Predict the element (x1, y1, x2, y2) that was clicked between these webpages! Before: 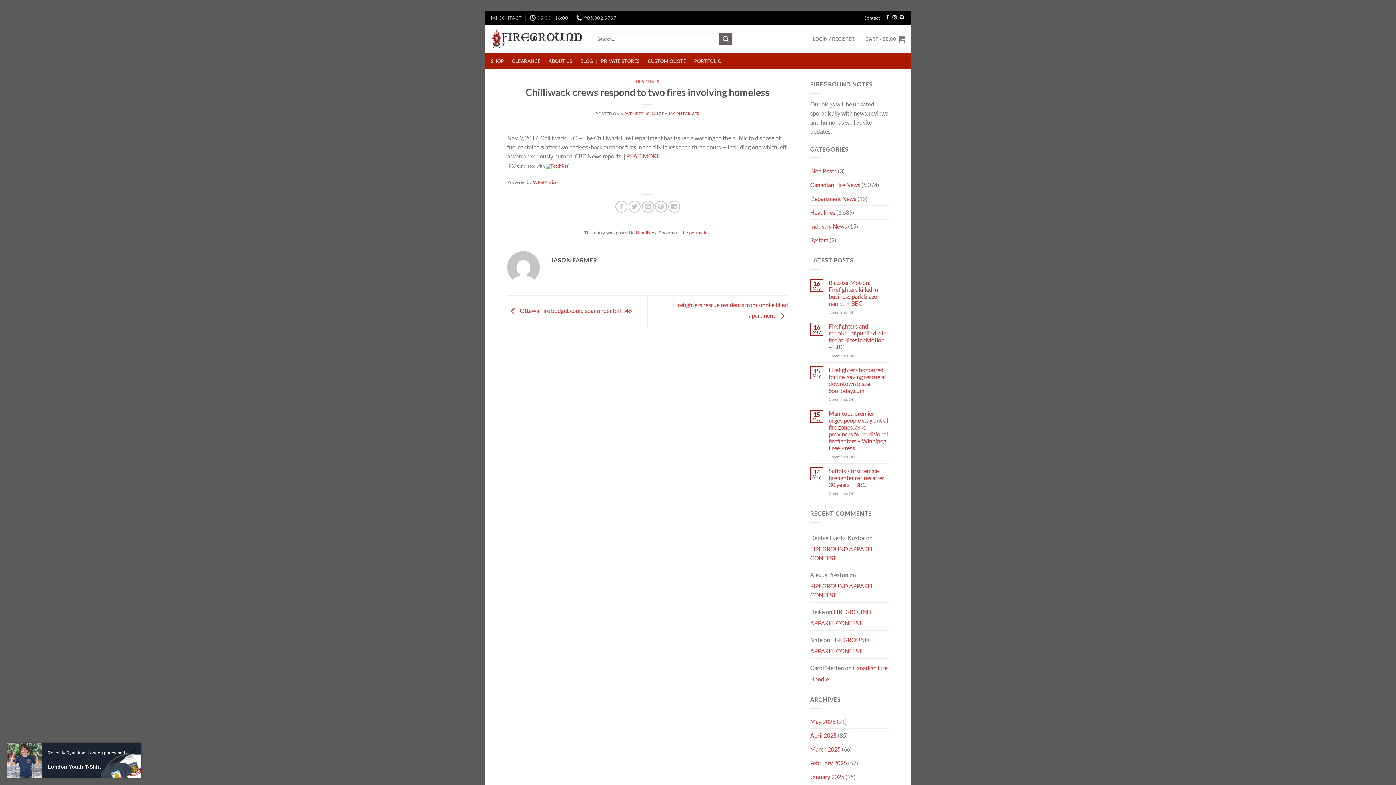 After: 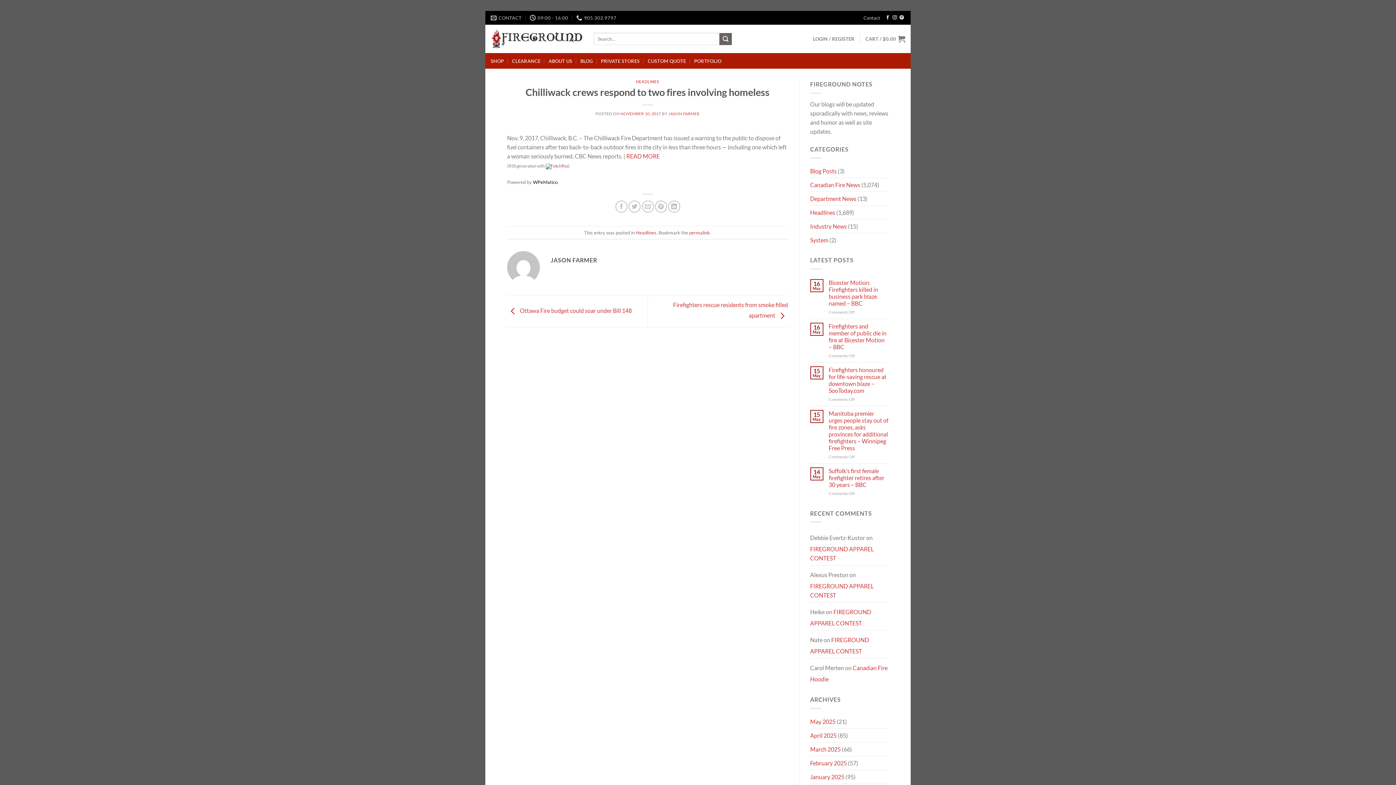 Action: bbox: (533, 179, 557, 185) label: WPeMatico